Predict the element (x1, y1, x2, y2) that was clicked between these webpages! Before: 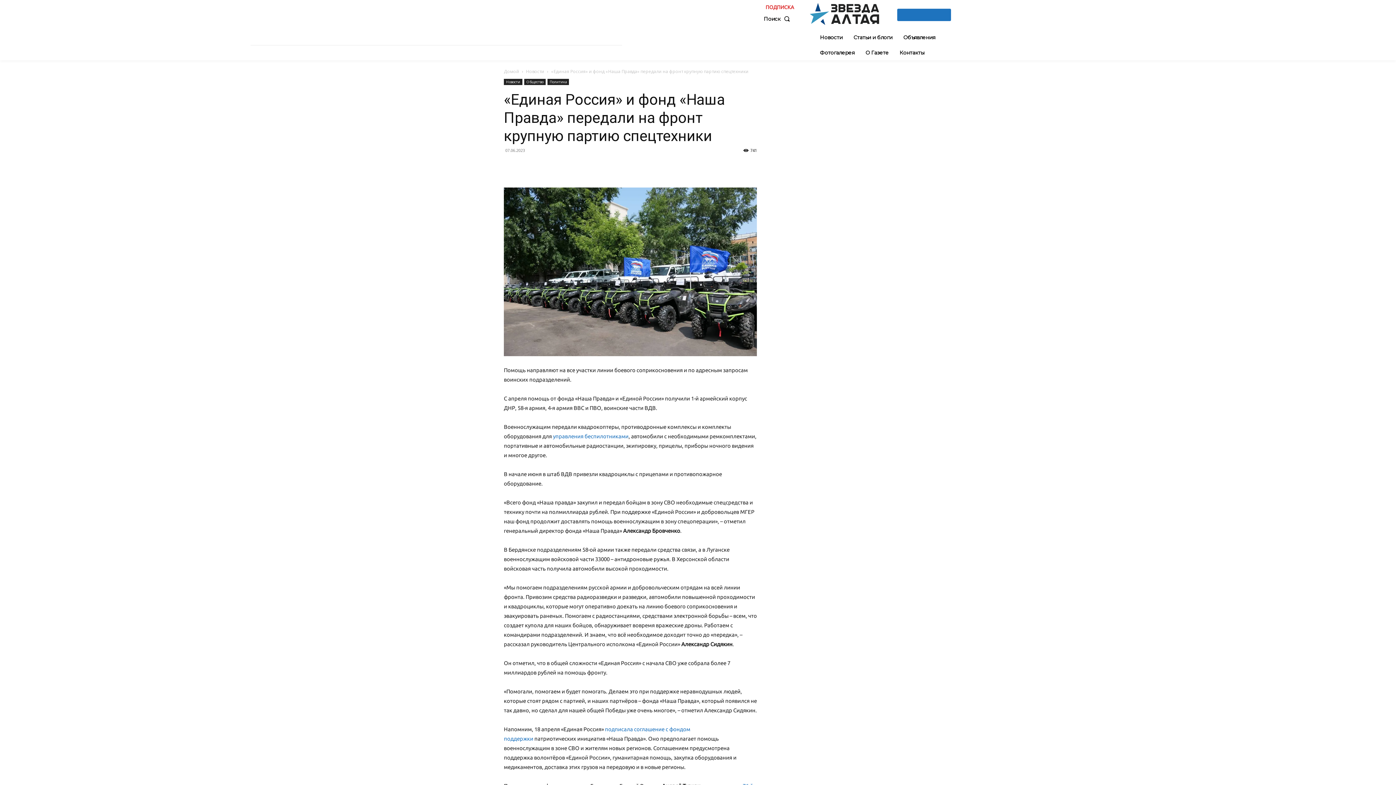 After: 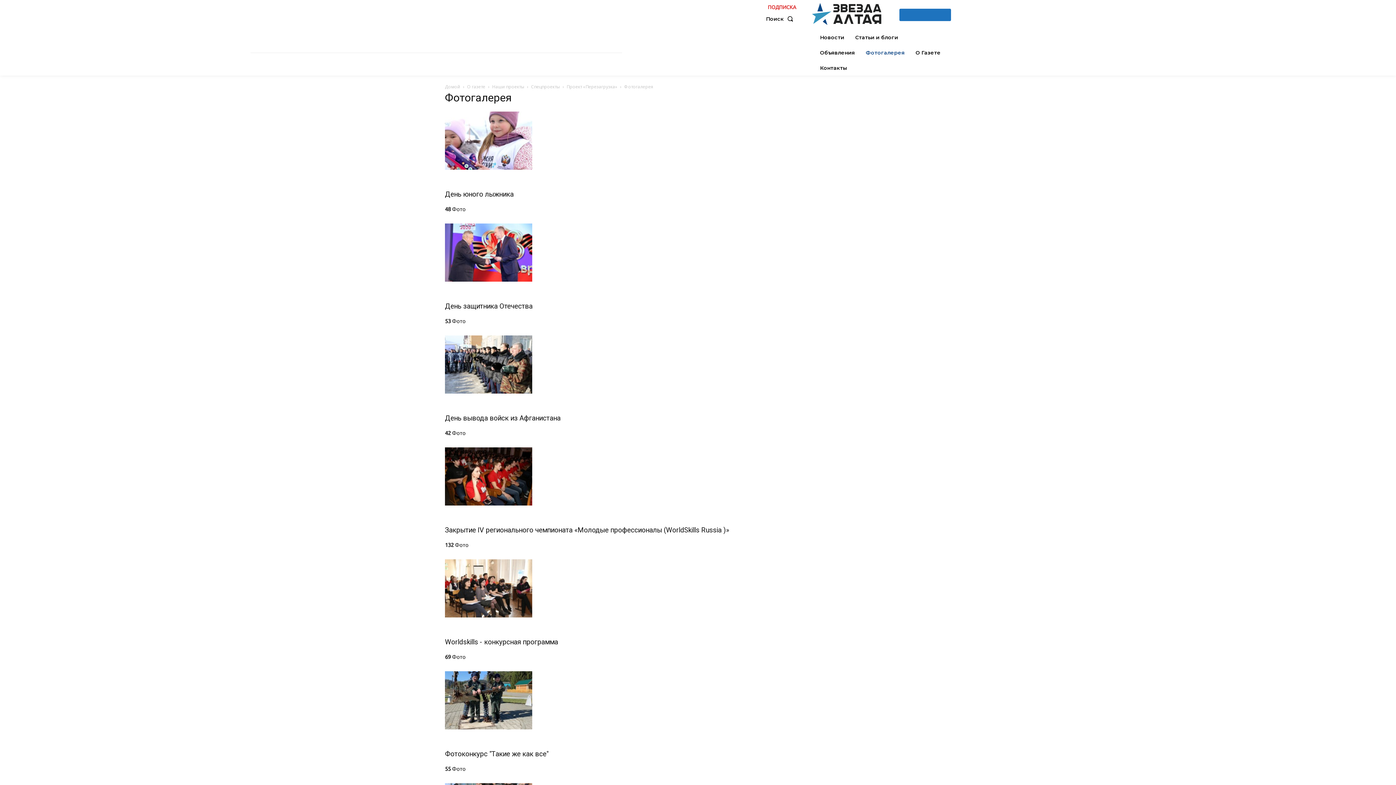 Action: bbox: (816, 45, 858, 60) label: Фотогалерея